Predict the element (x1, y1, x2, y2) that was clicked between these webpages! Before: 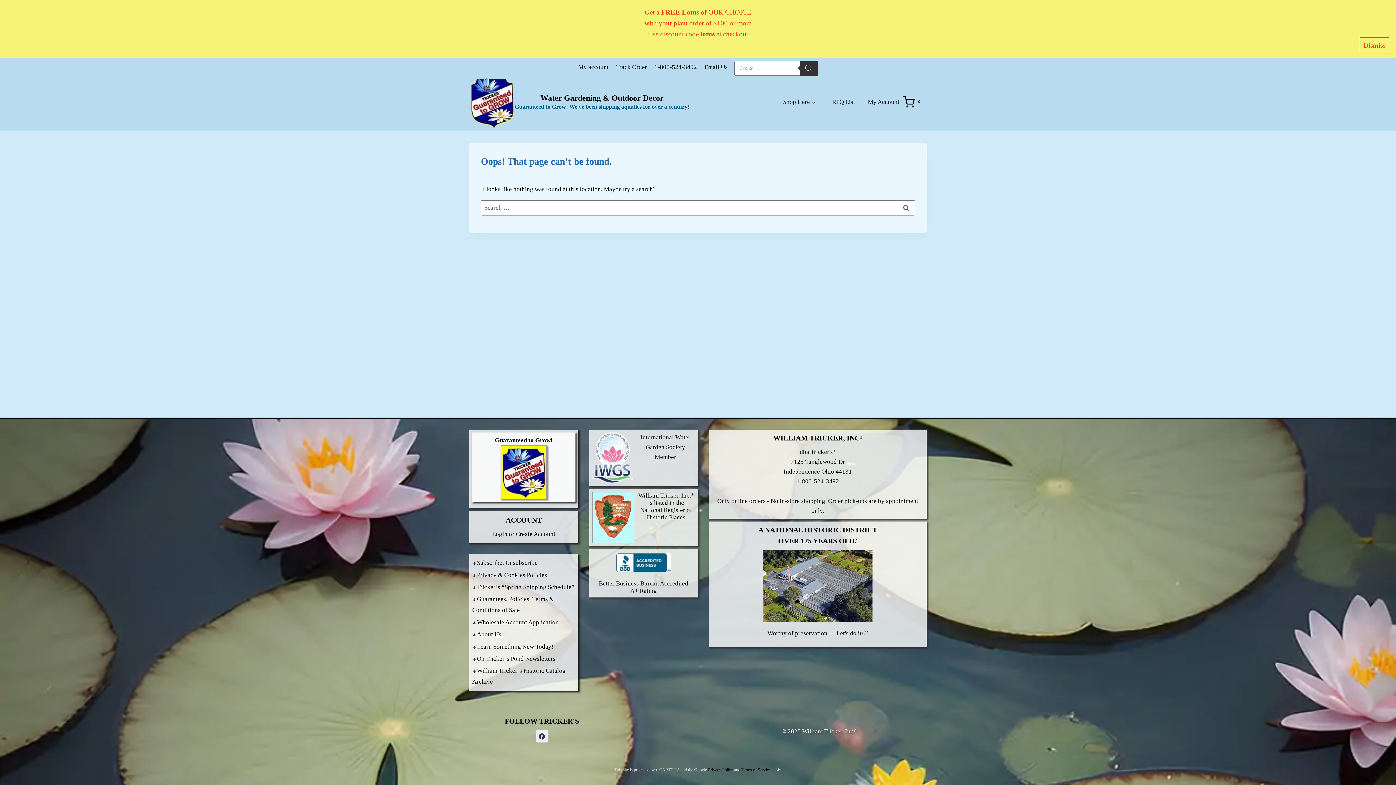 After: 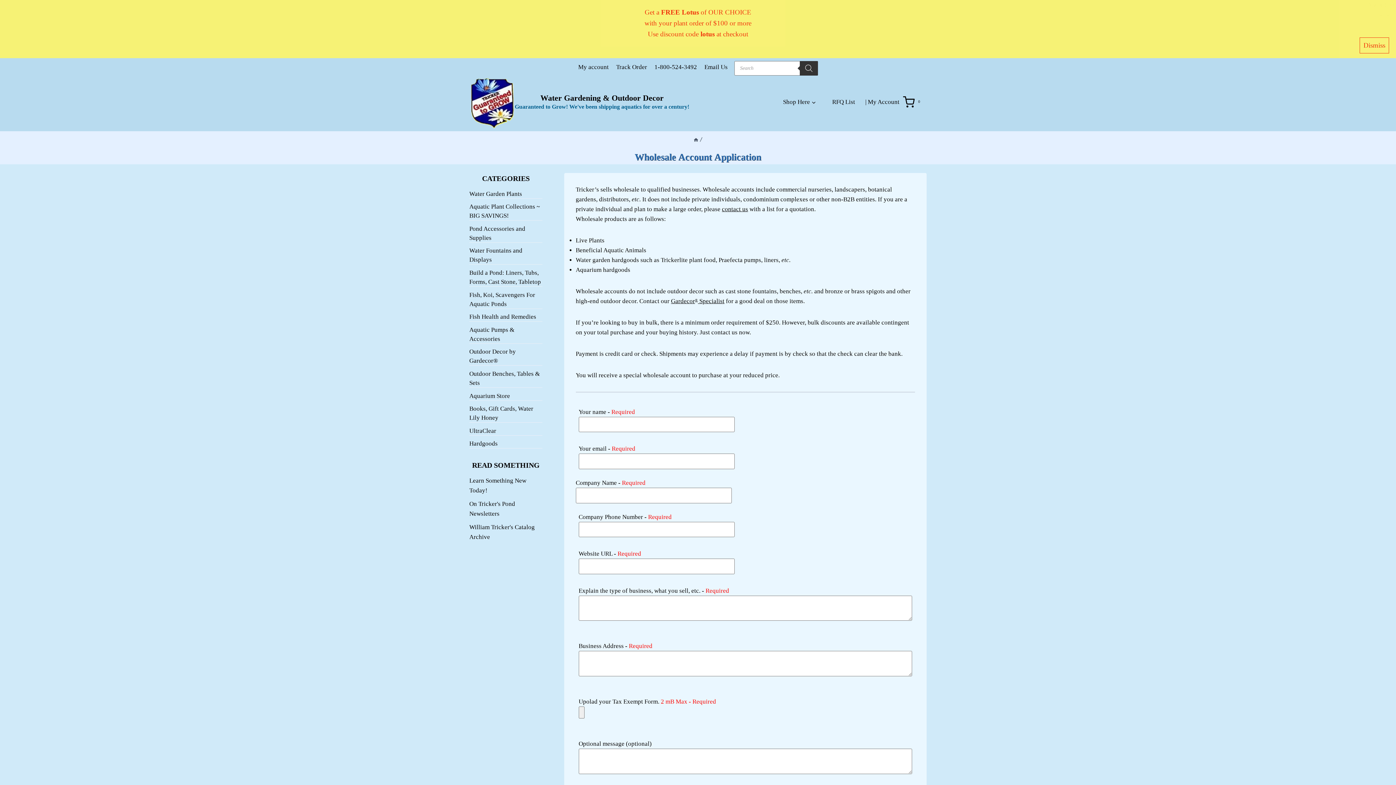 Action: bbox: (472, 616, 575, 628) label: Wholesale Account Application